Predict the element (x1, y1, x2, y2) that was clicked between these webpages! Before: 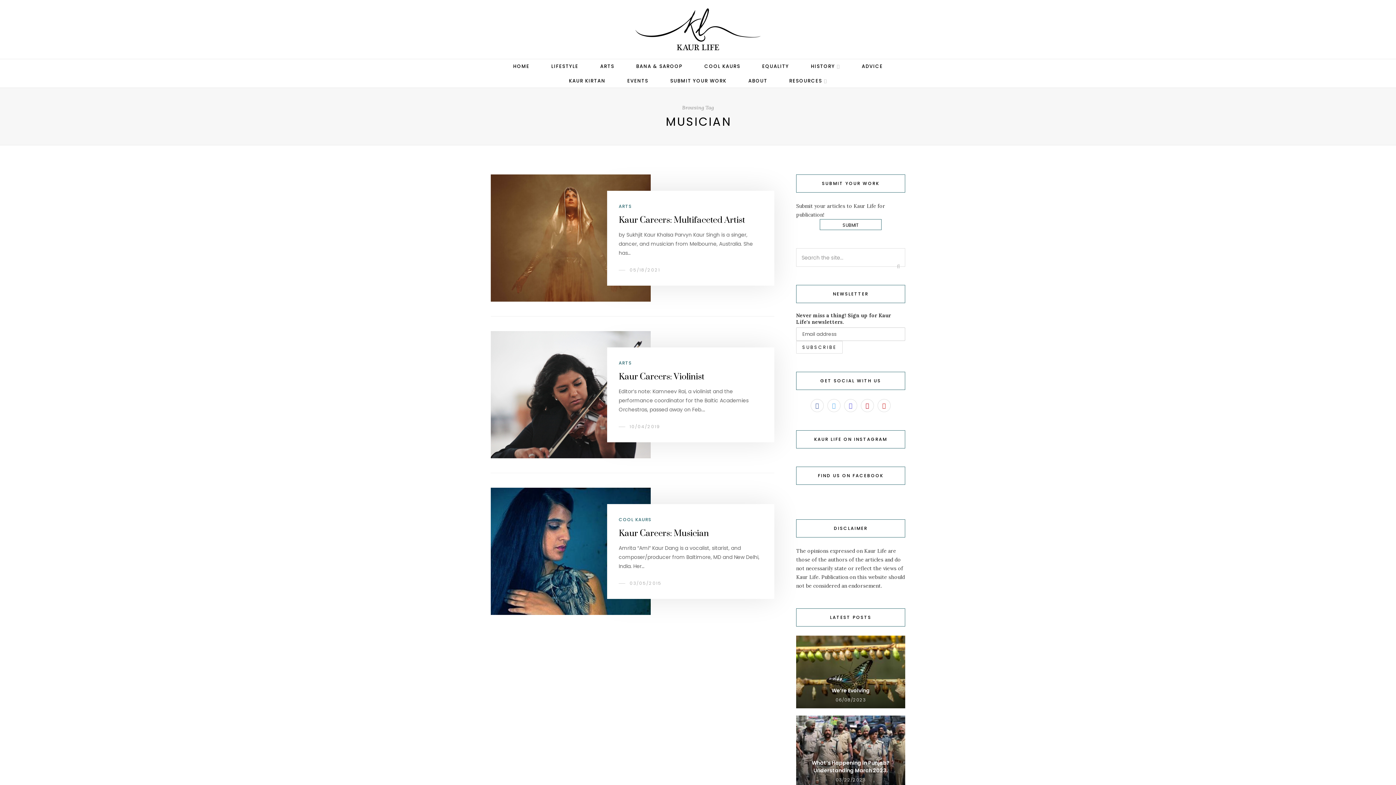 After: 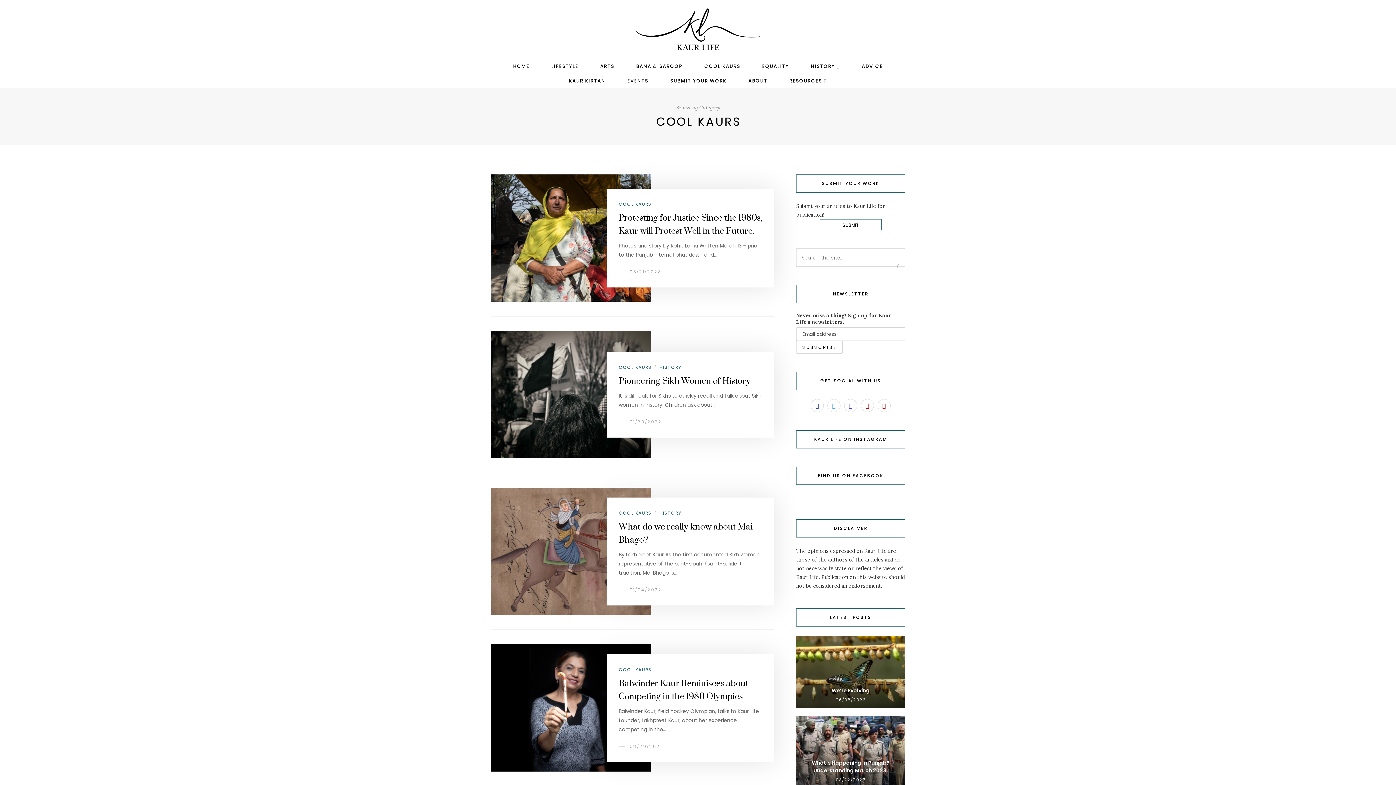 Action: bbox: (704, 59, 740, 73) label: COOL KAURS